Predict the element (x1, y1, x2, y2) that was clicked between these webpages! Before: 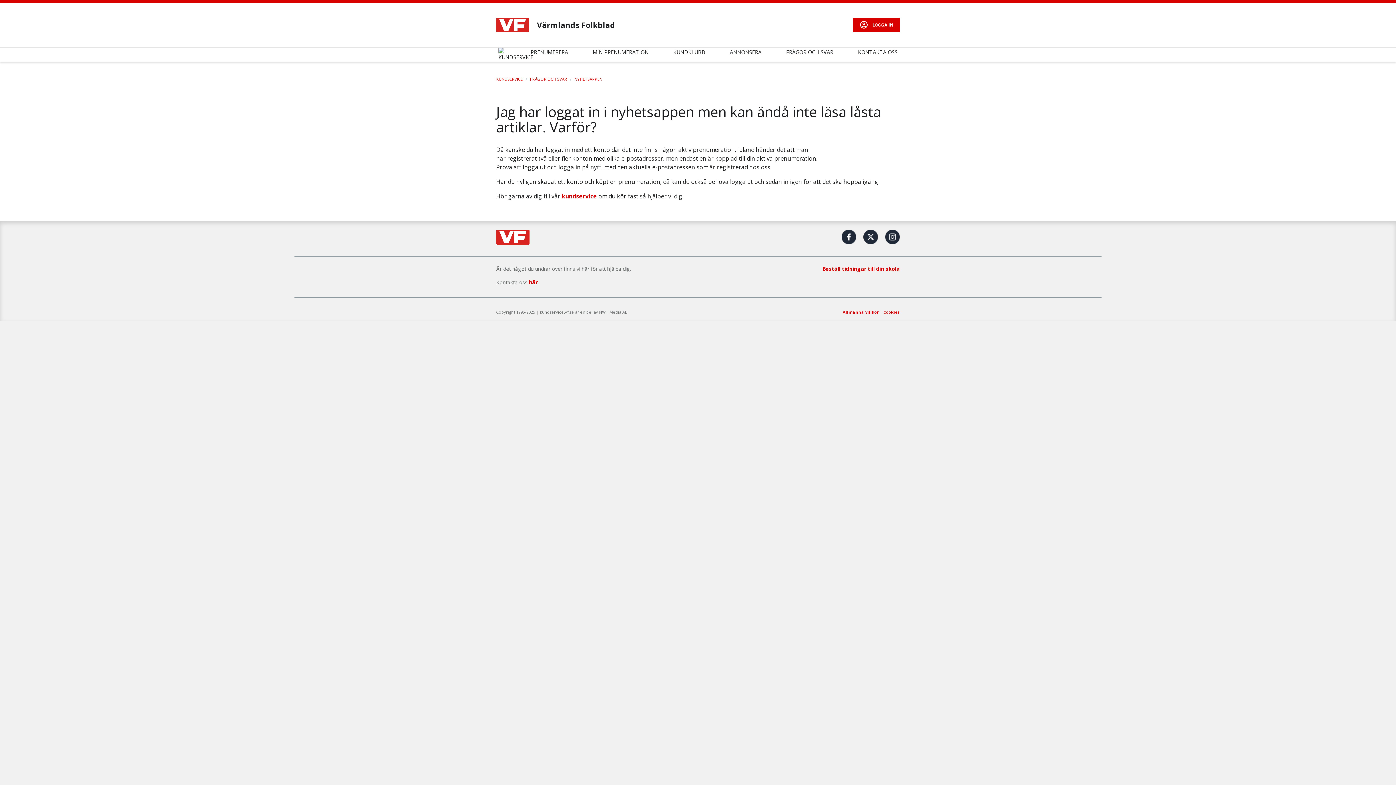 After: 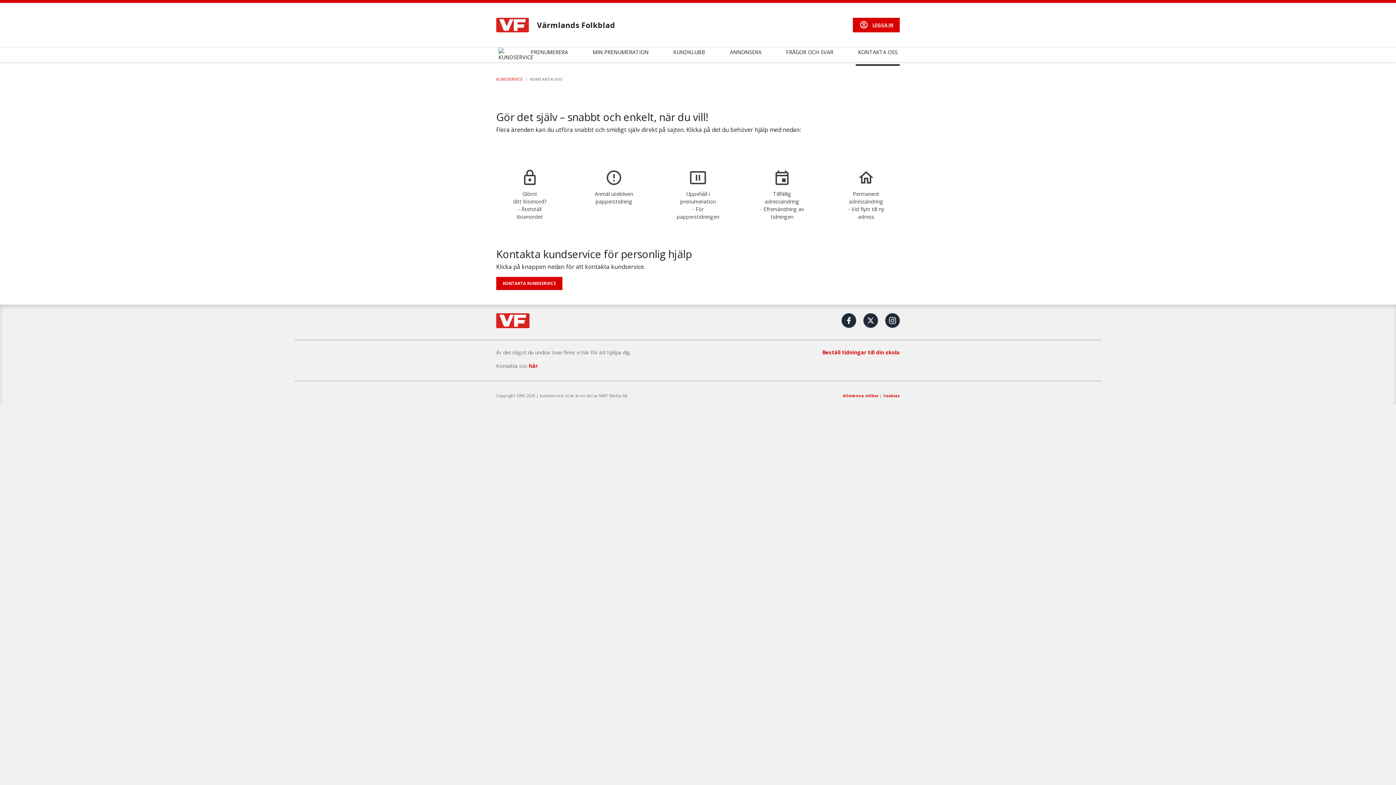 Action: bbox: (858, 48, 897, 55) label: KONTAKTA OSS